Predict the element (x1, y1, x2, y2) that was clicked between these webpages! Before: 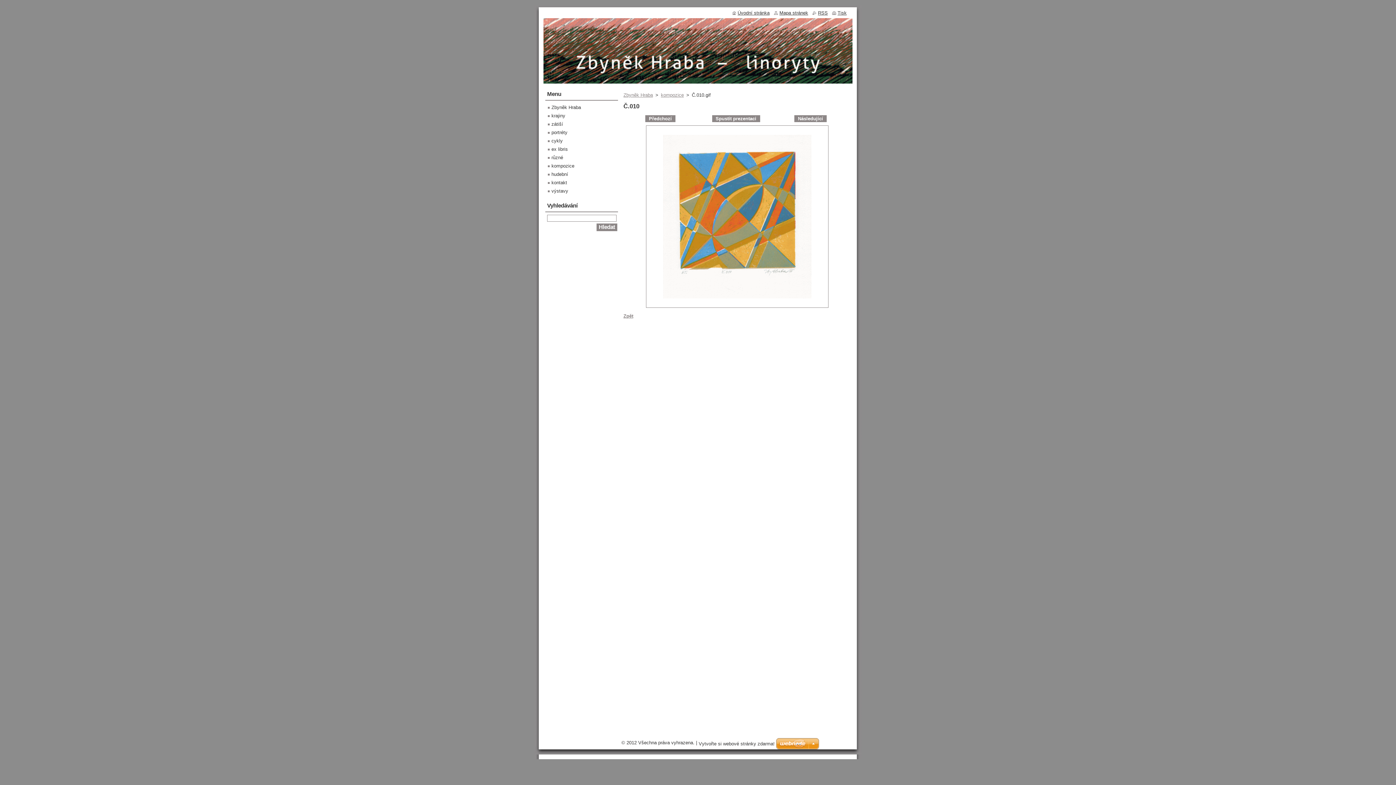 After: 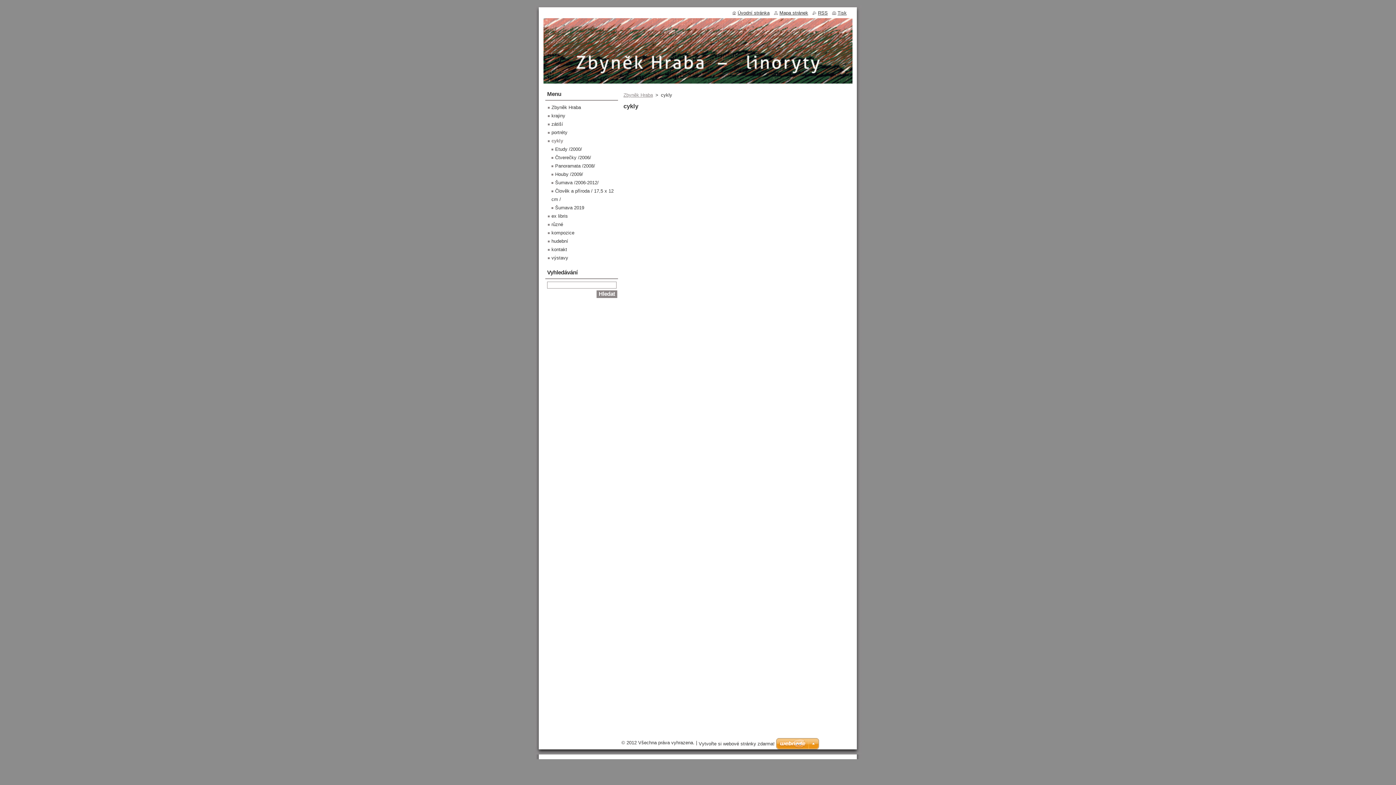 Action: bbox: (548, 138, 562, 143) label: cykly